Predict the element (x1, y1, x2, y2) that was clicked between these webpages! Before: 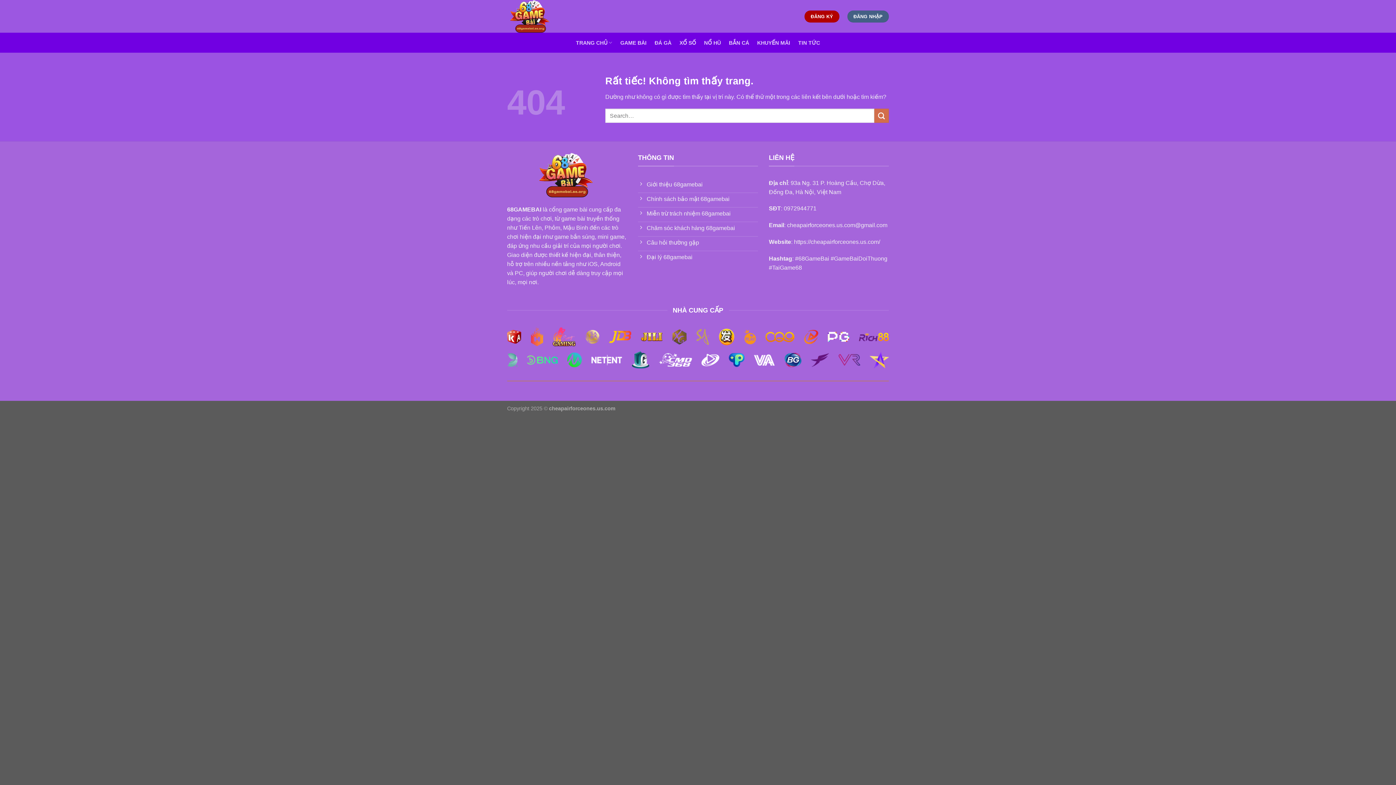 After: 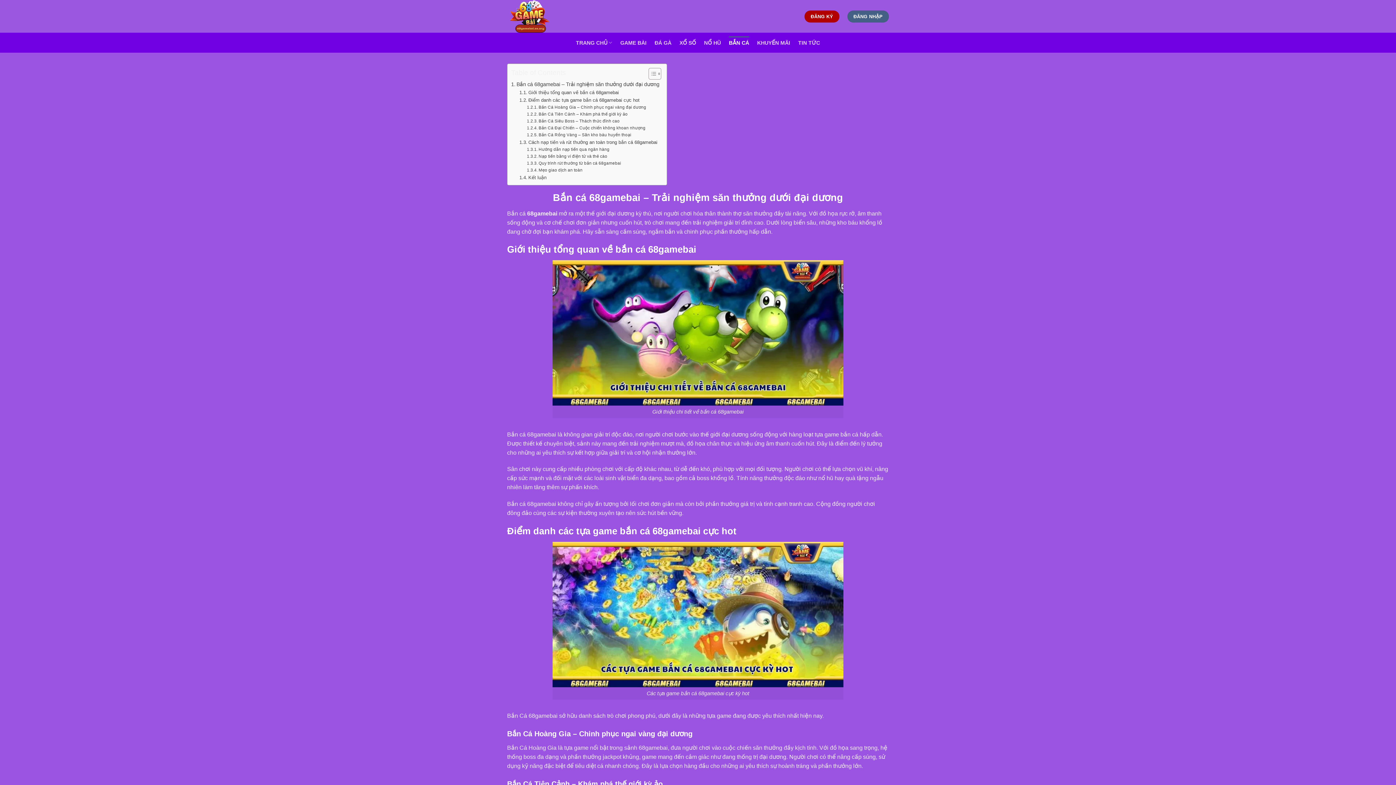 Action: bbox: (729, 36, 749, 49) label: BẮN CÁ